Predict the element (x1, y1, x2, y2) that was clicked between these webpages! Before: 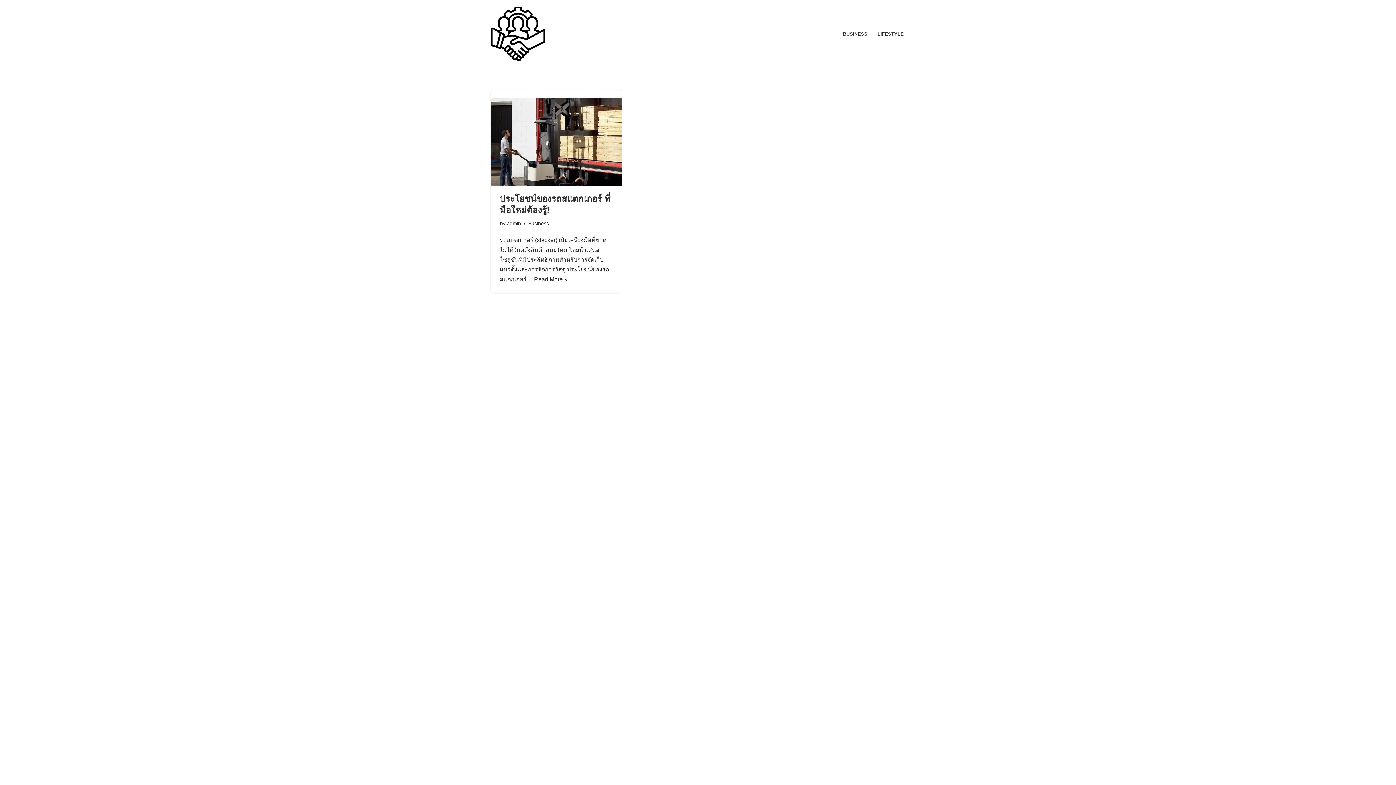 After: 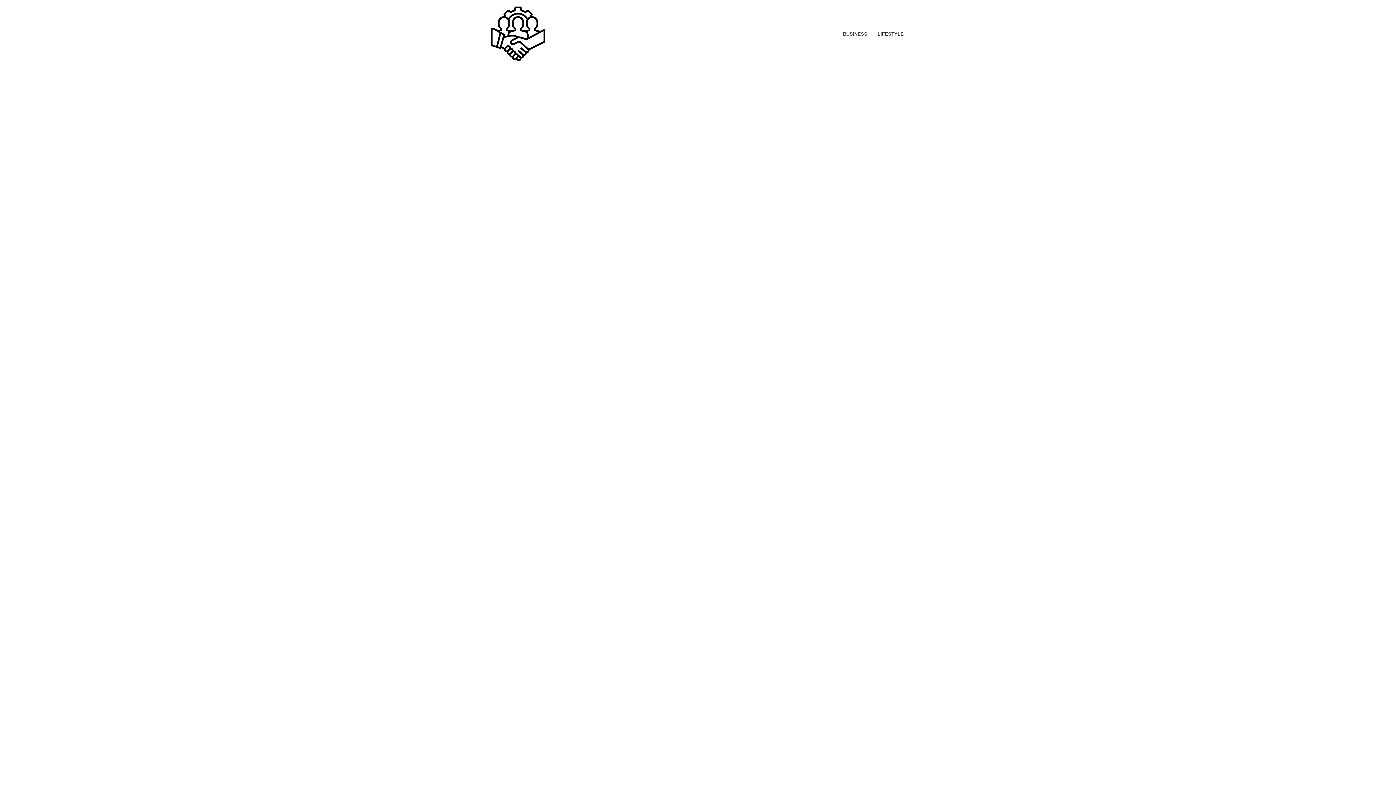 Action: bbox: (877, 29, 904, 38) label: LIFESTYLE